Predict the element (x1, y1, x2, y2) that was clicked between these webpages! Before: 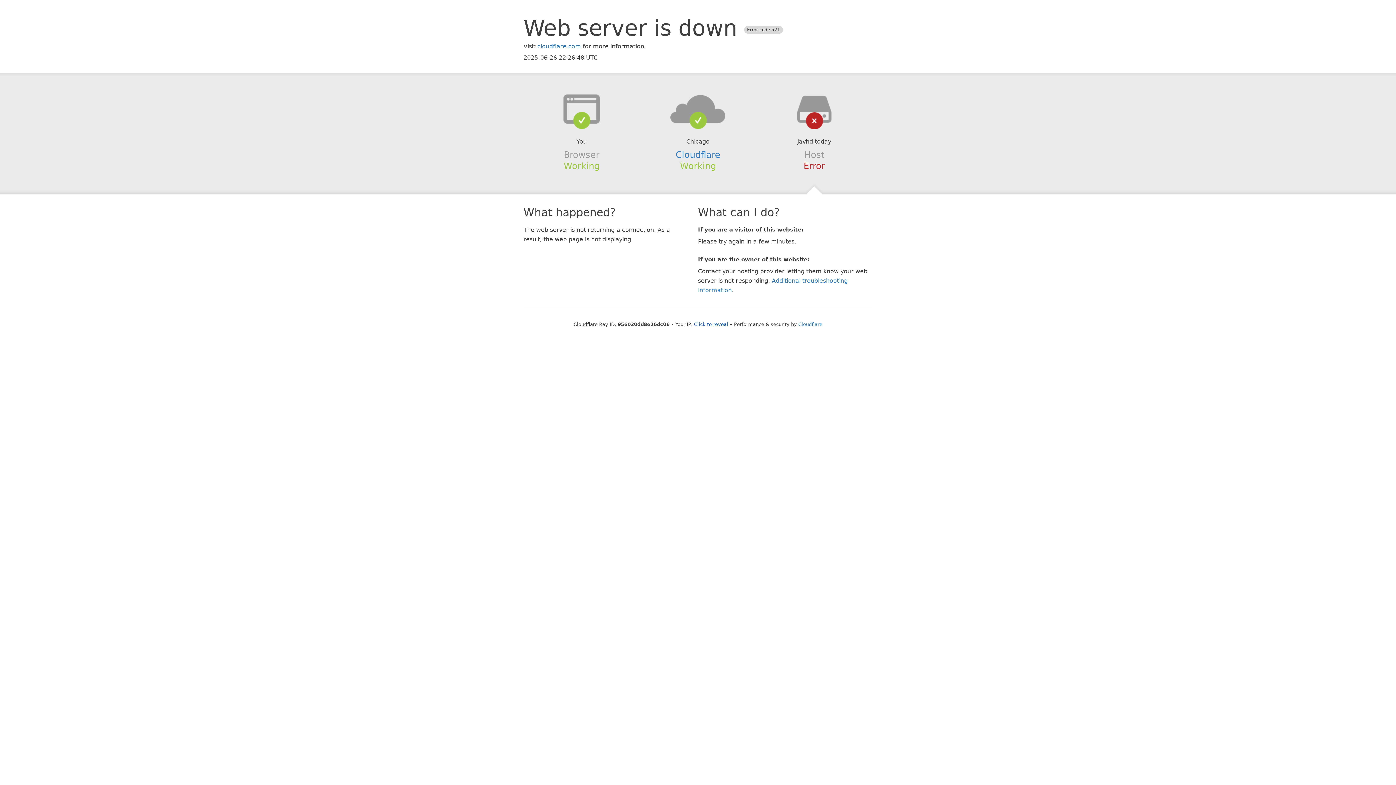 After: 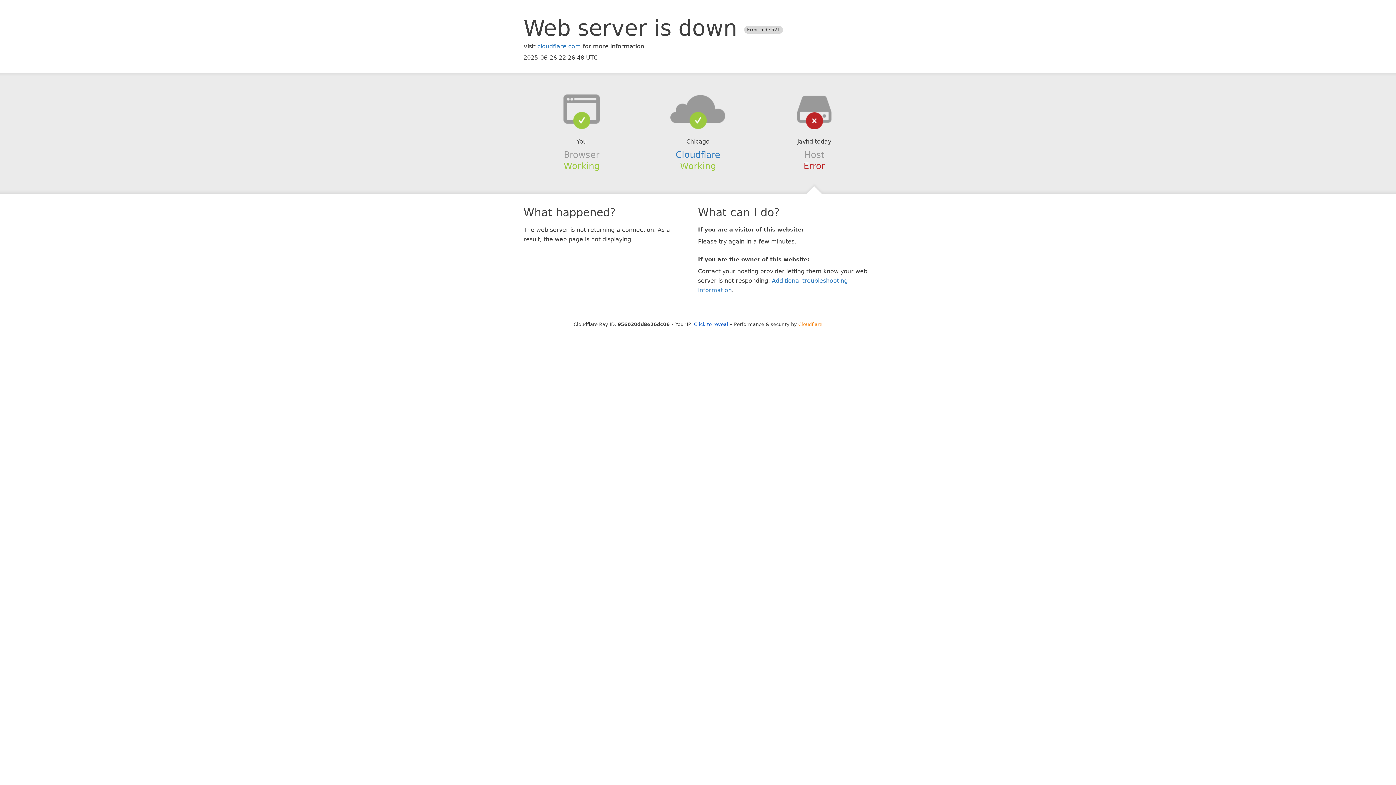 Action: bbox: (798, 321, 822, 327) label: Cloudflare